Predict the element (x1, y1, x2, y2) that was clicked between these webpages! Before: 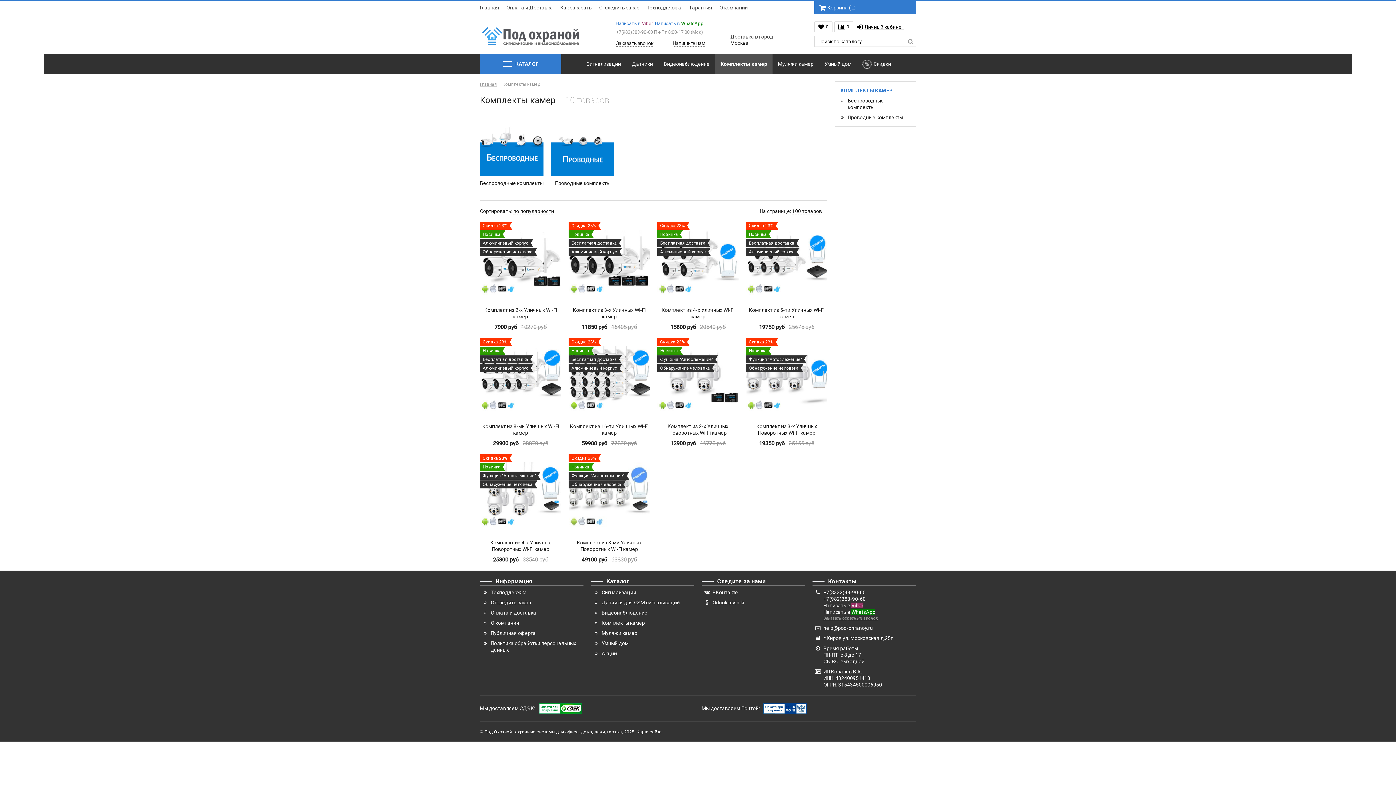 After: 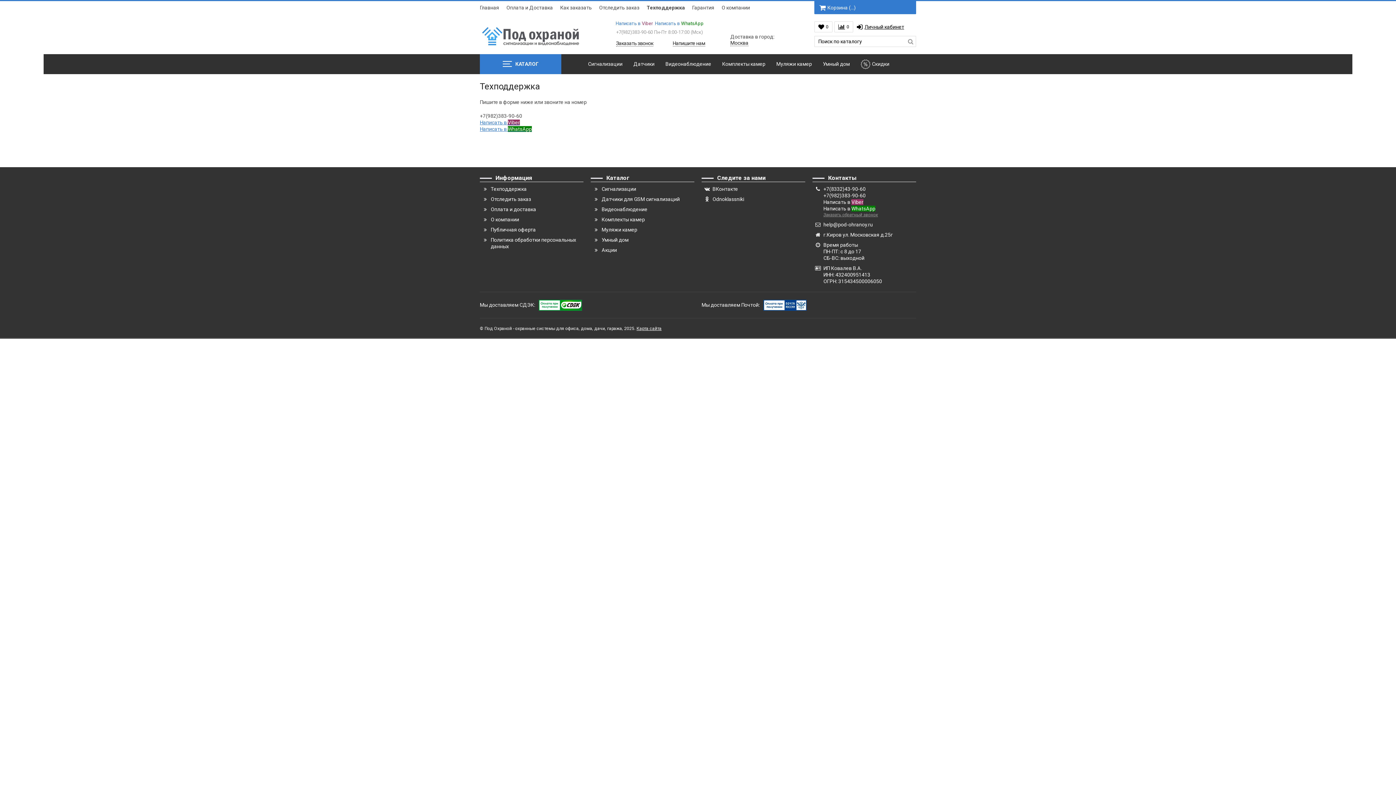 Action: bbox: (490, 589, 526, 595) label: Техподдержка